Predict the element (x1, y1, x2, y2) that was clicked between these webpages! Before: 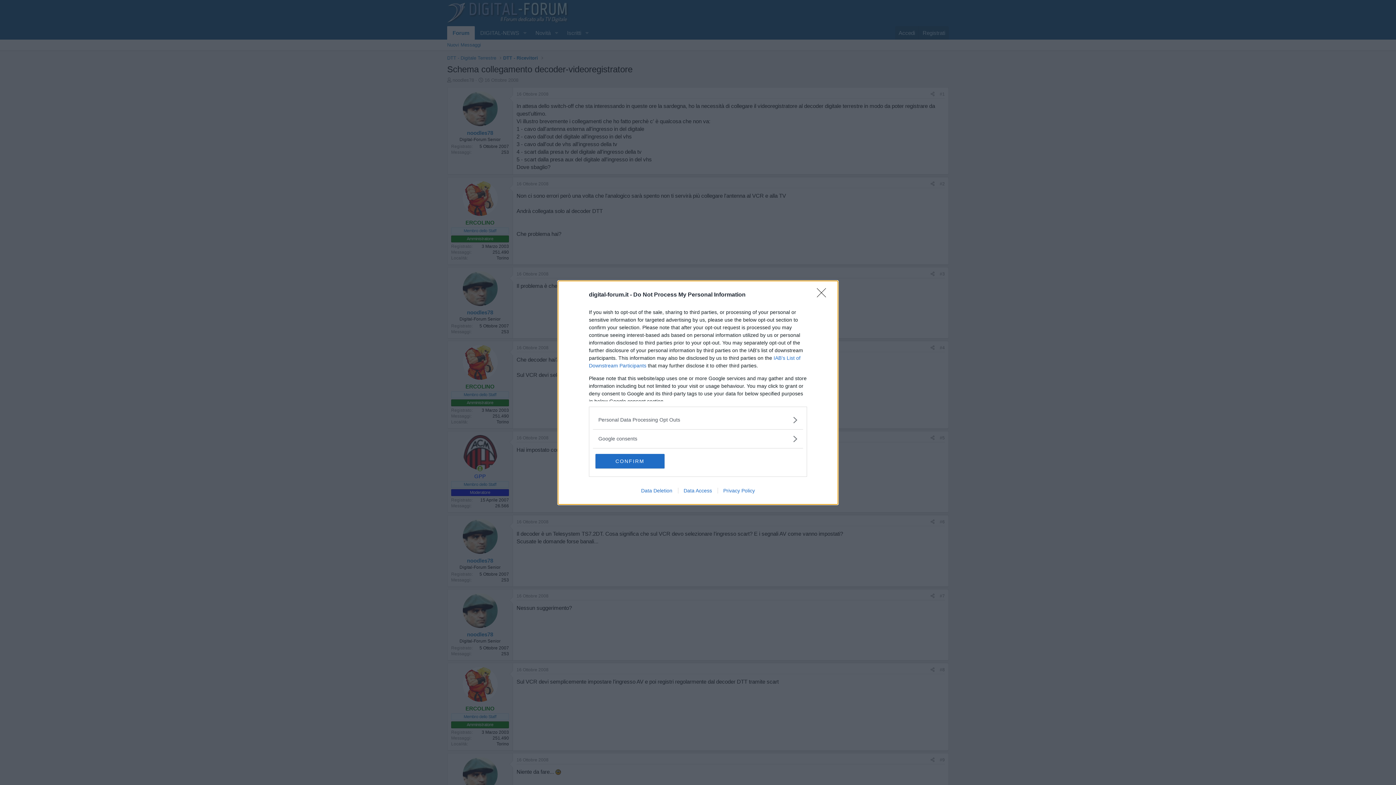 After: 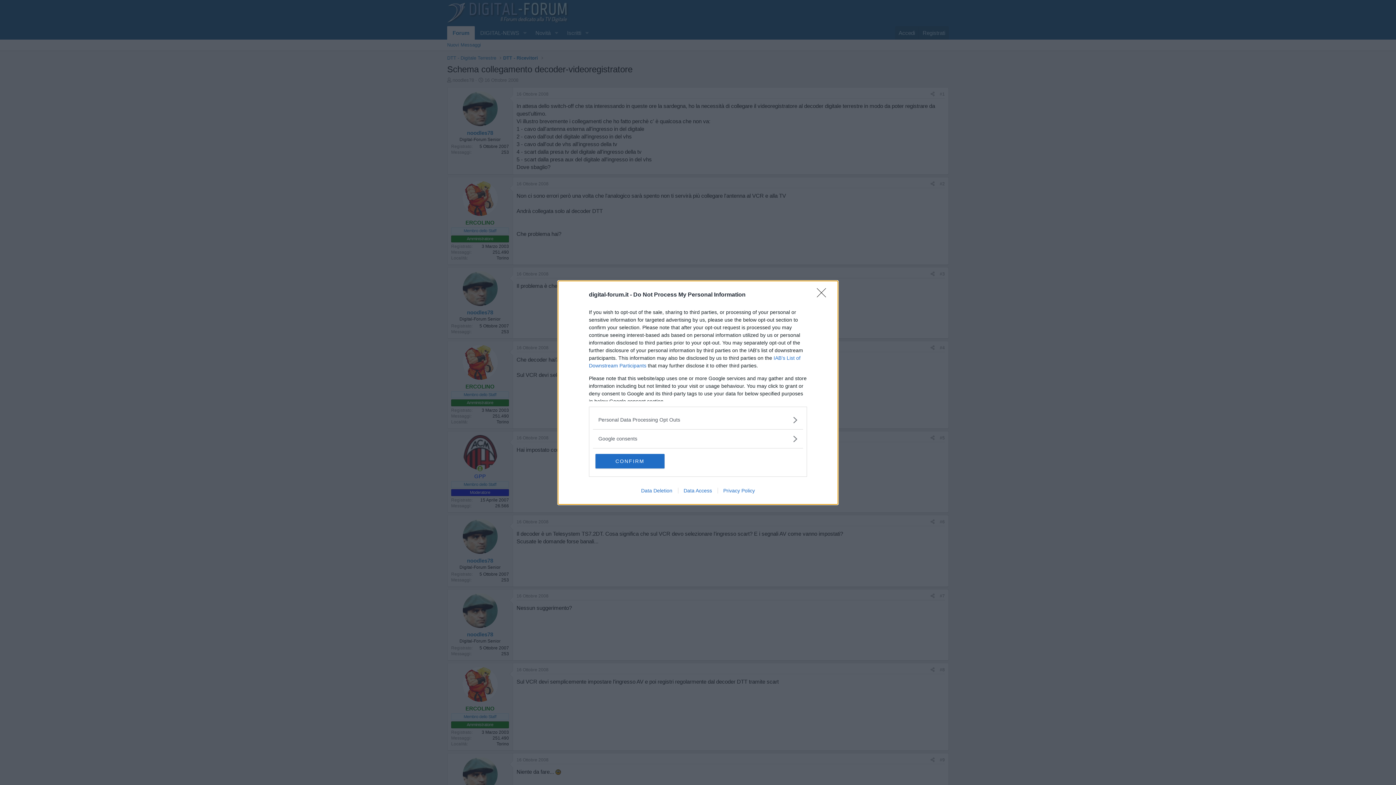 Action: label: Data Access bbox: (678, 487, 717, 493)